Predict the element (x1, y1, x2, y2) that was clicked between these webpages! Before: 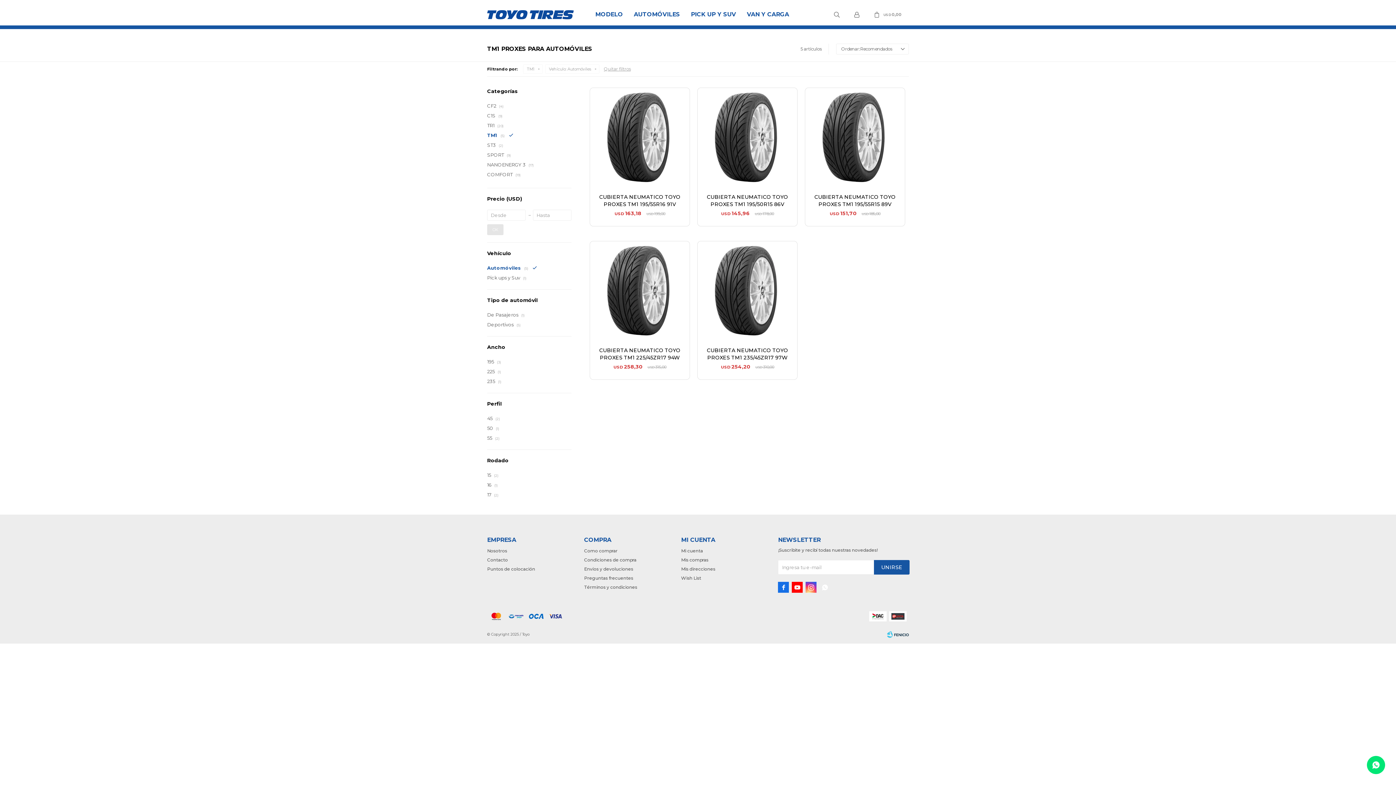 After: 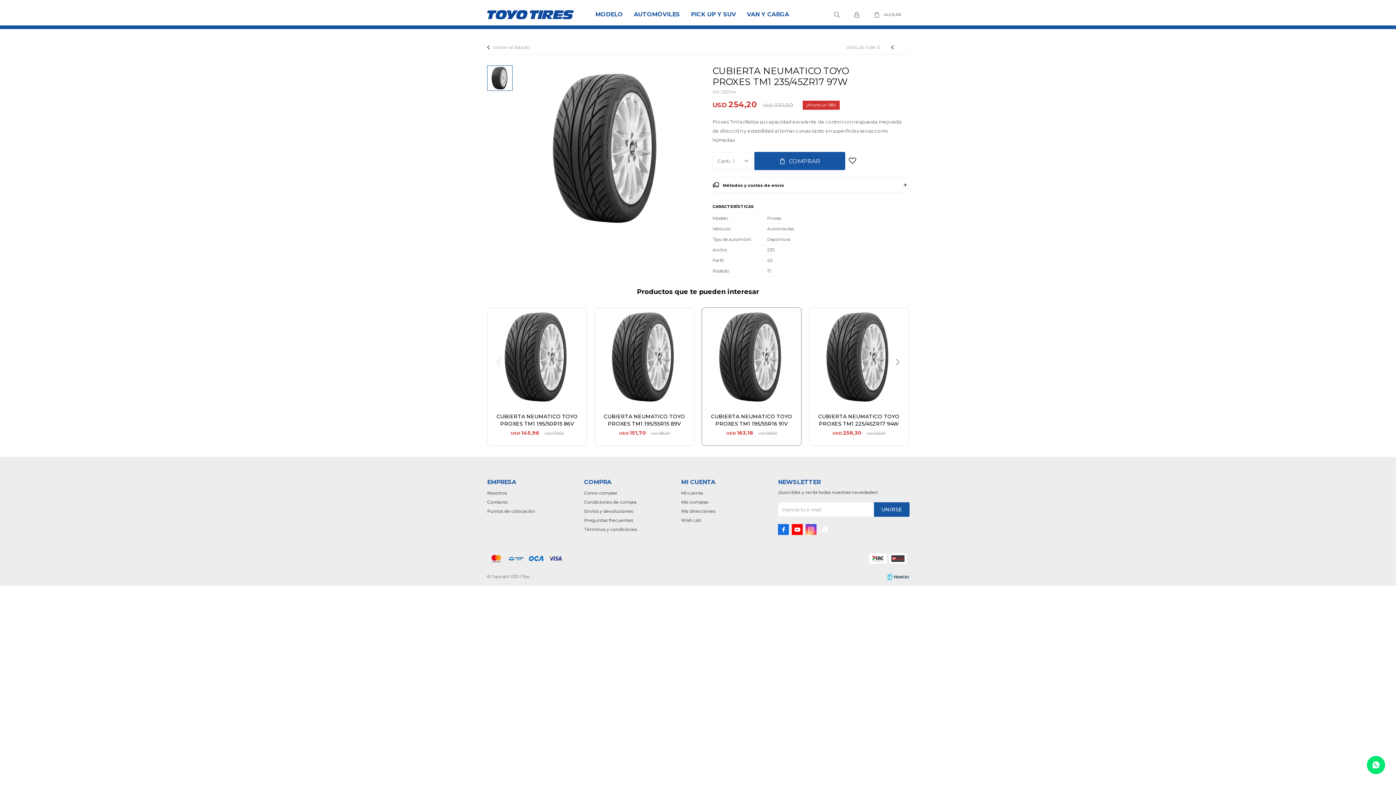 Action: label: CUBIERTA NEUMATICO TOYO PROXES TM1 235/45ZR17 97W bbox: (701, 346, 794, 361)